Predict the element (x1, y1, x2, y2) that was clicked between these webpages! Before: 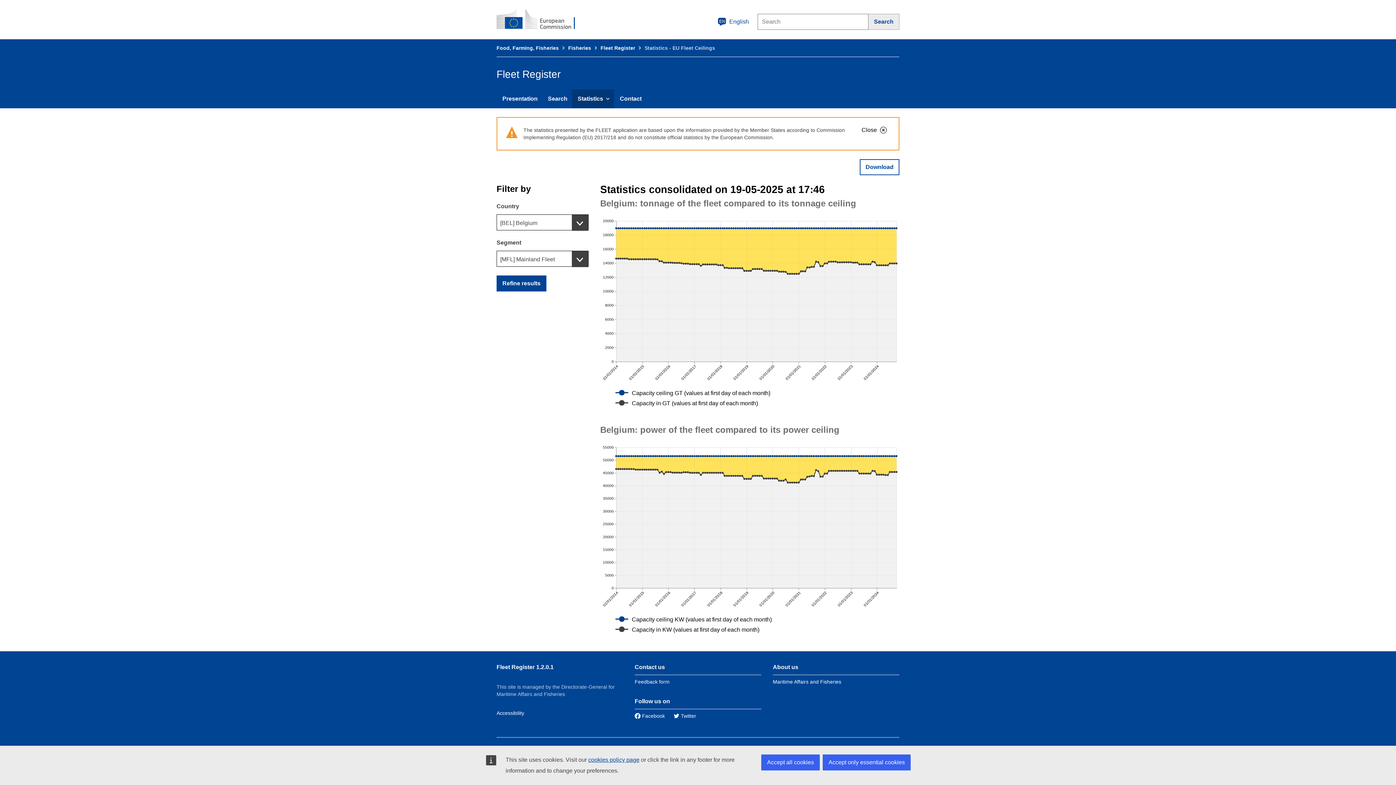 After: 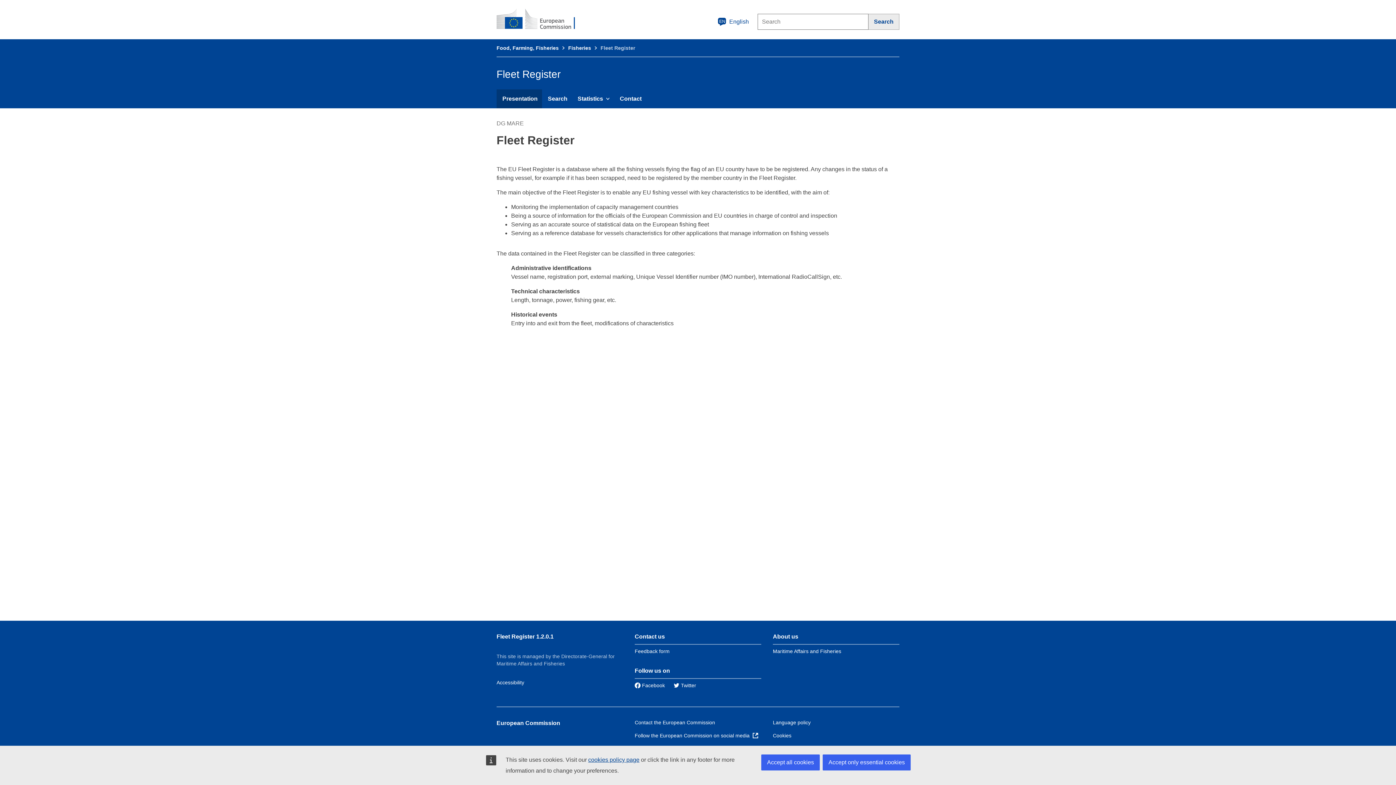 Action: bbox: (600, 45, 635, 50) label: Fleet Register